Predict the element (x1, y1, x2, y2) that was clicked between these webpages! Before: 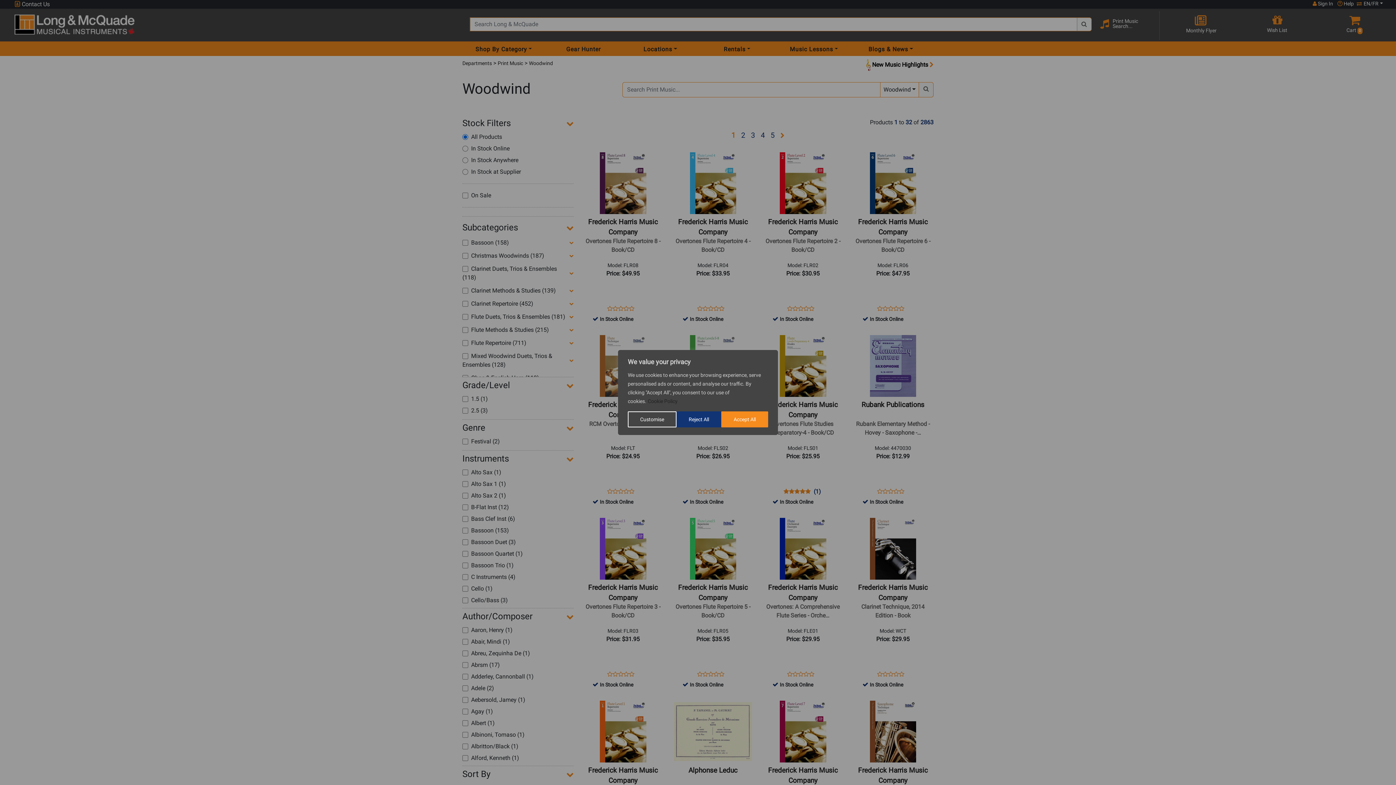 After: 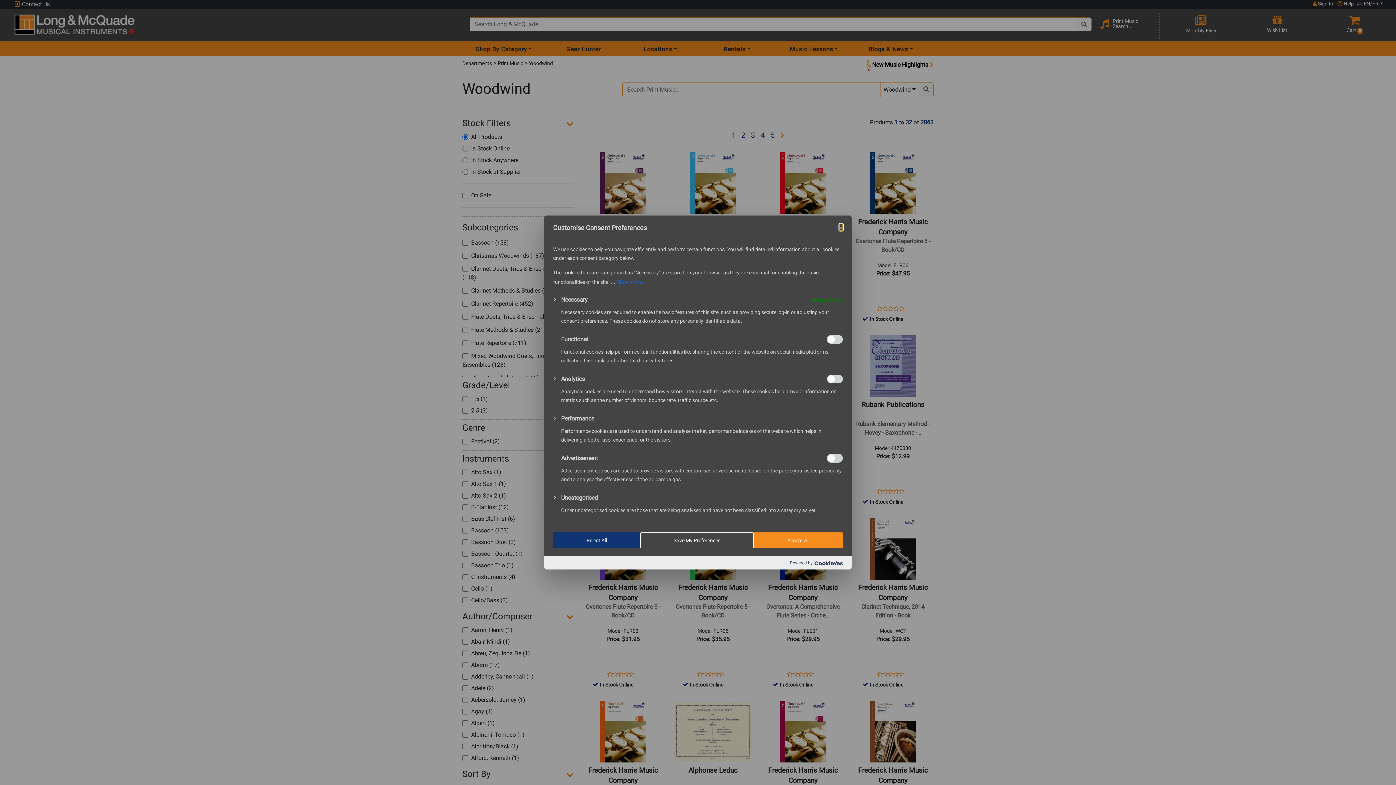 Action: bbox: (628, 411, 676, 427) label: Customise